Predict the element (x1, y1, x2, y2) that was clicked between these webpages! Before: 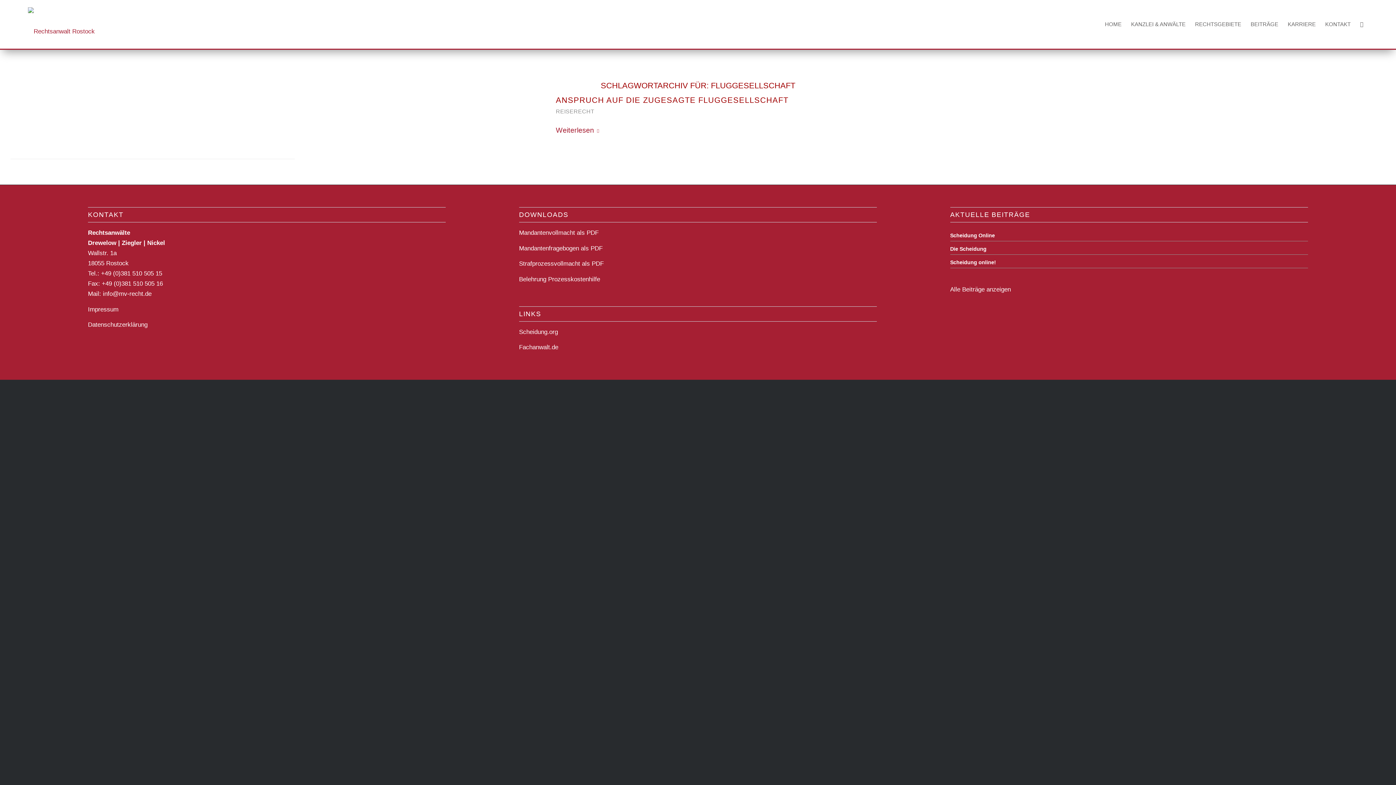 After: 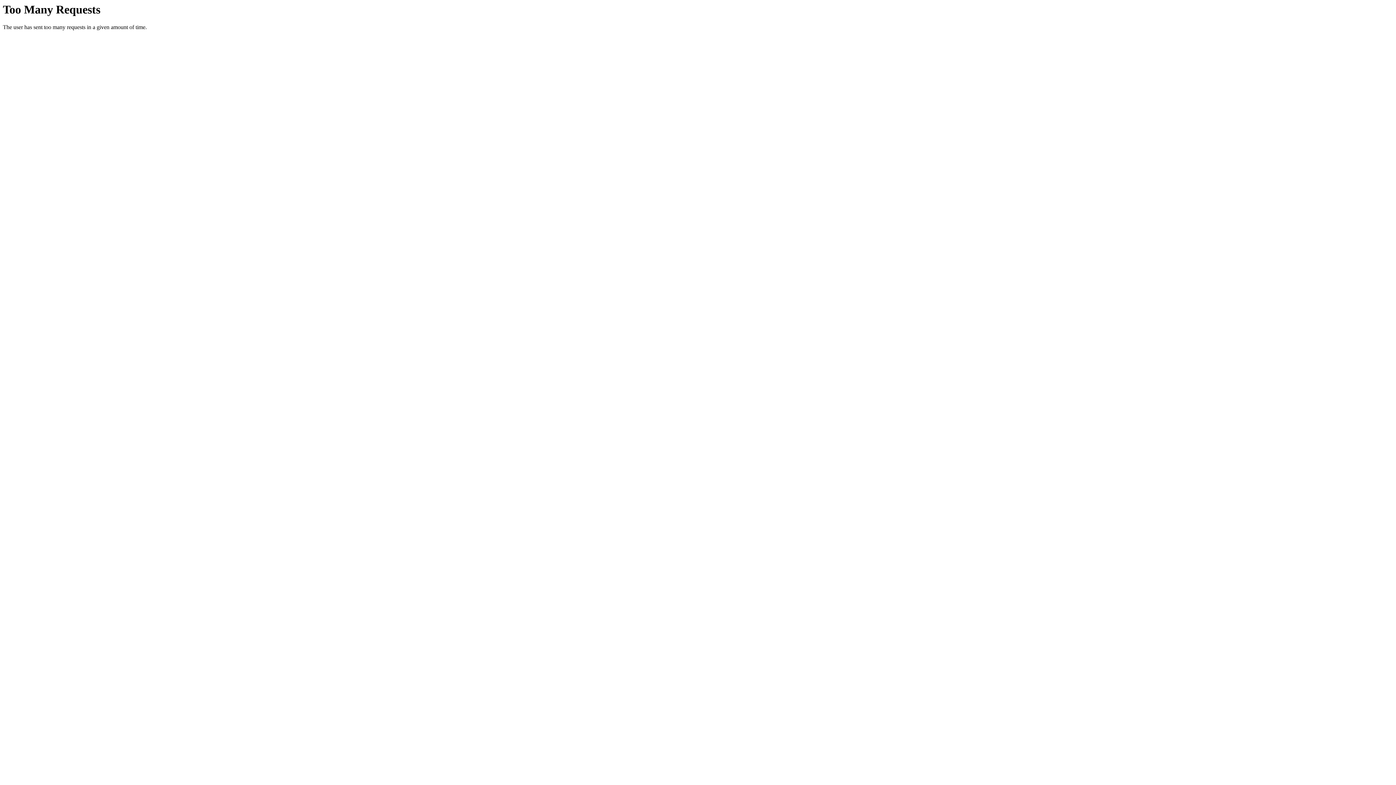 Action: bbox: (88, 306, 118, 312) label: Impressum